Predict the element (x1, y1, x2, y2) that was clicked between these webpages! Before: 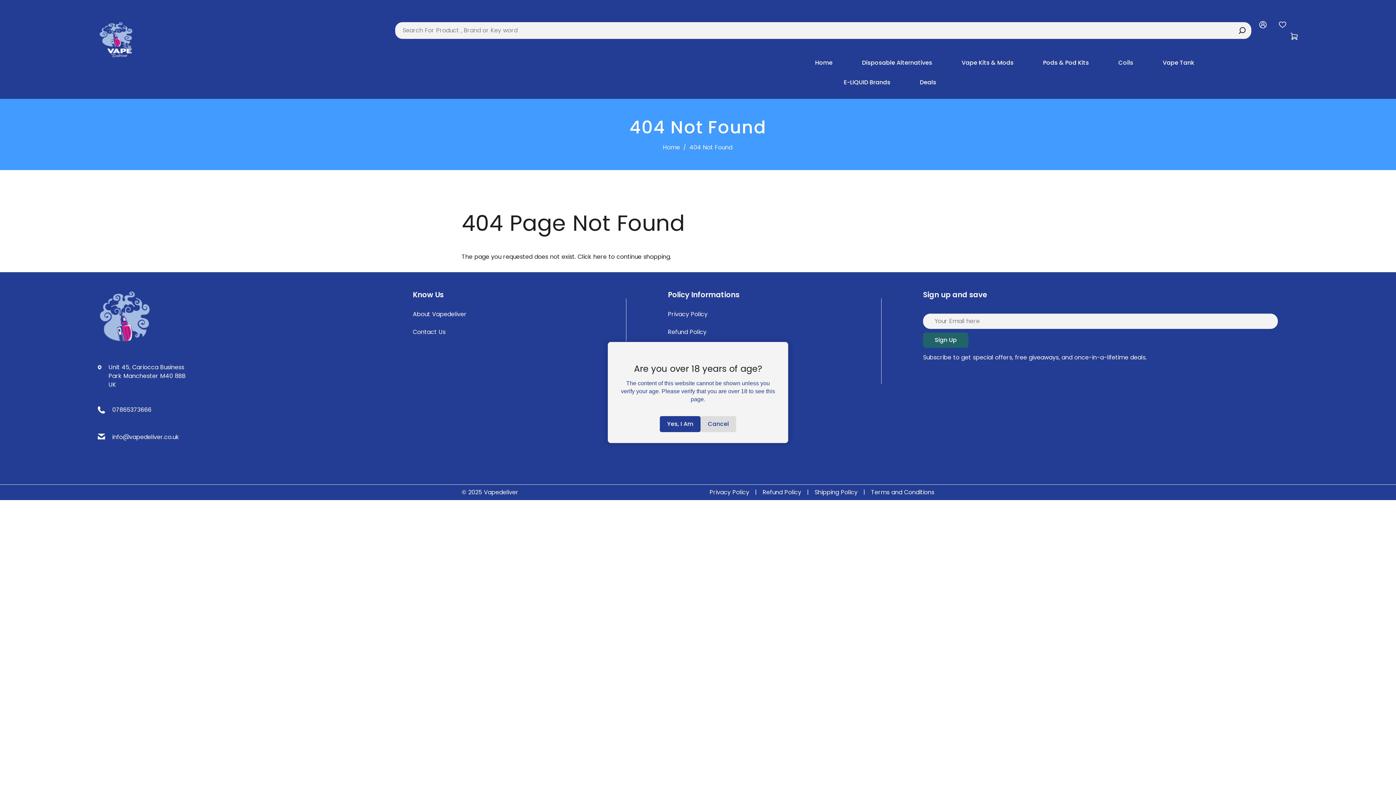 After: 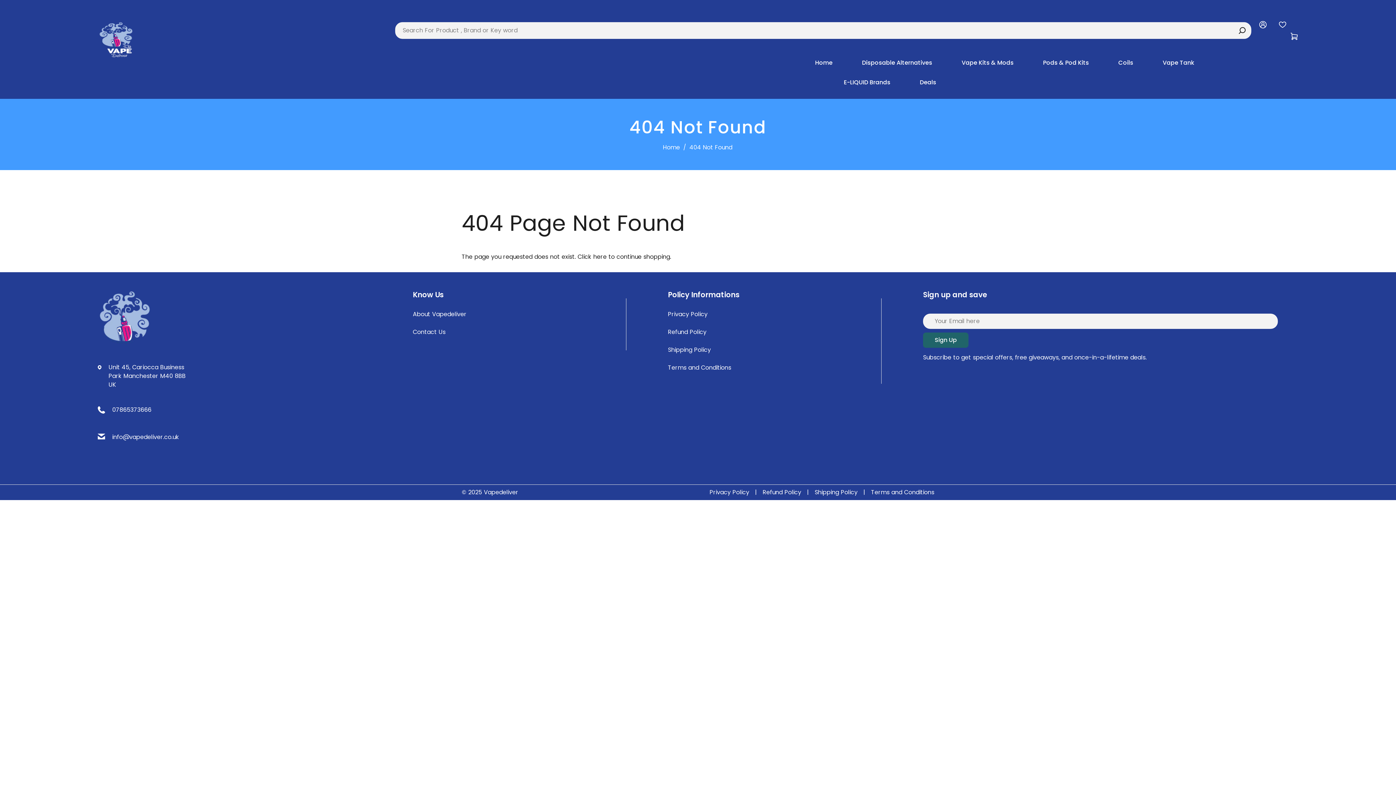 Action: bbox: (660, 416, 700, 432) label: Yes, I Am